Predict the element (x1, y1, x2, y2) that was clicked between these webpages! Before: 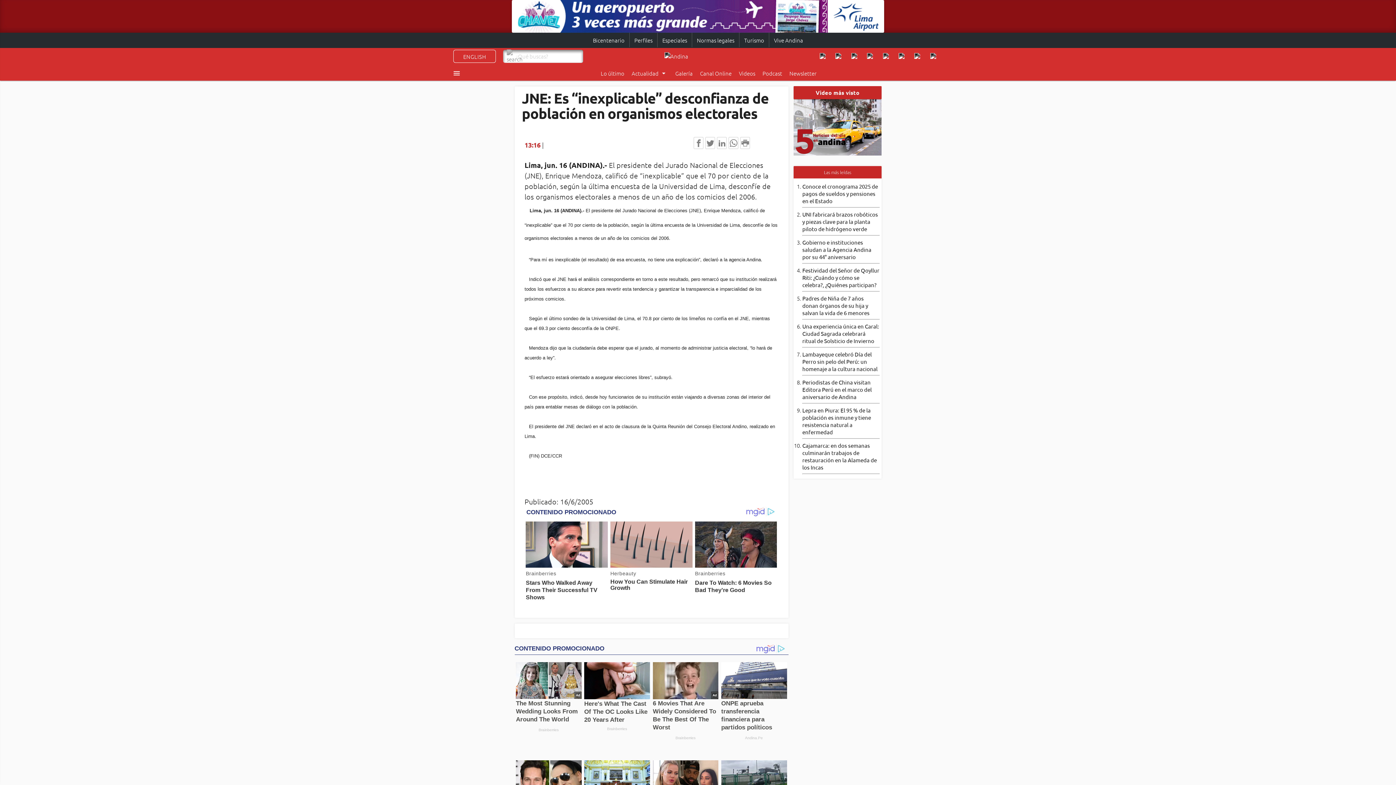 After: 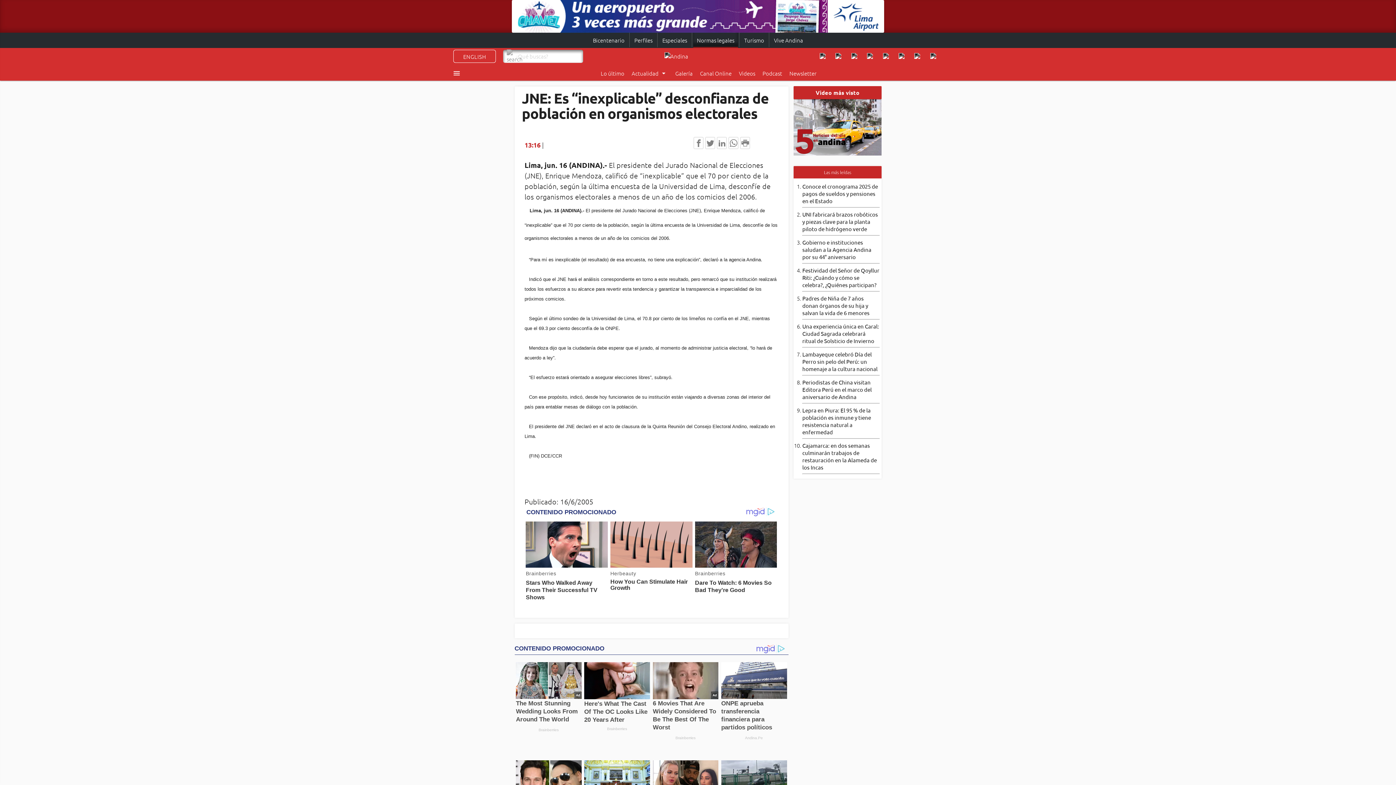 Action: label: Normas legales bbox: (693, 32, 738, 48)